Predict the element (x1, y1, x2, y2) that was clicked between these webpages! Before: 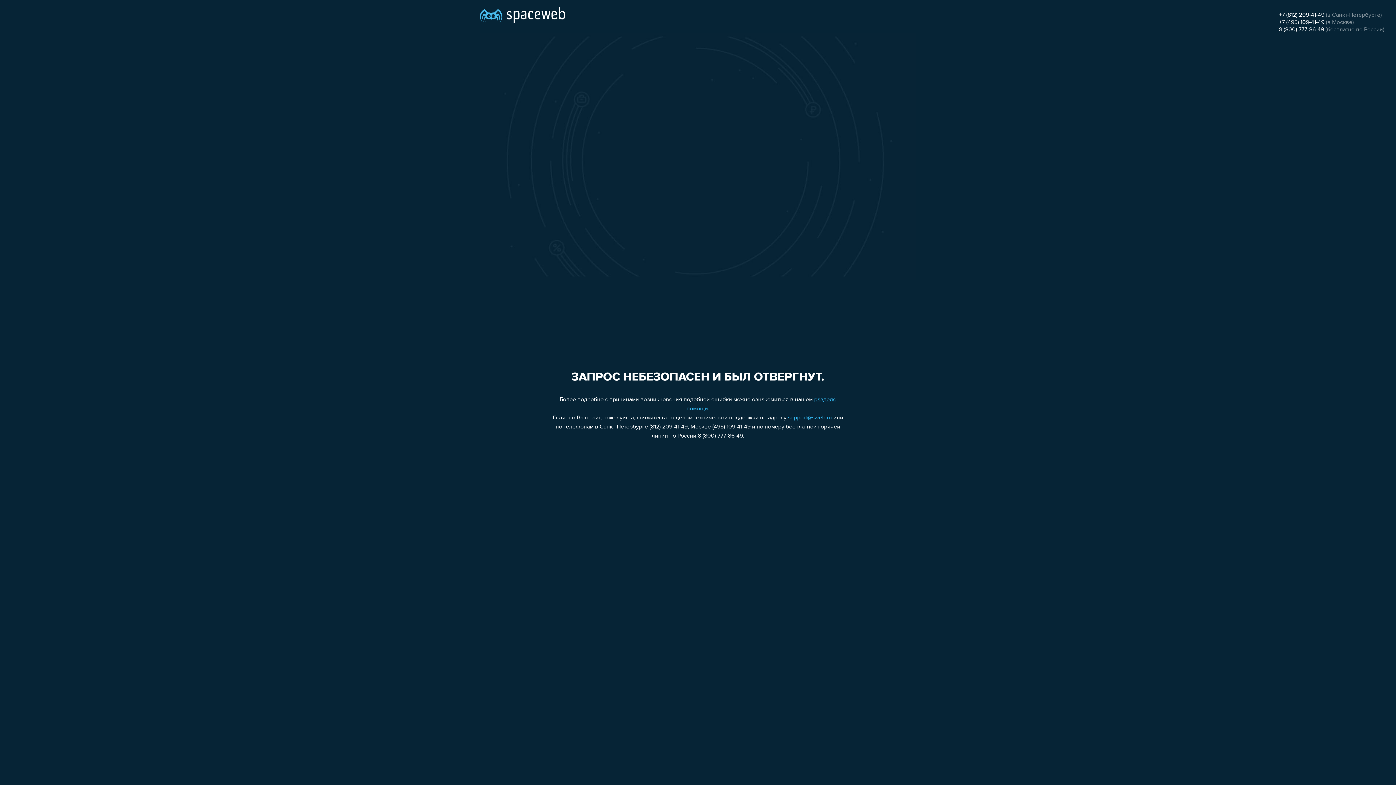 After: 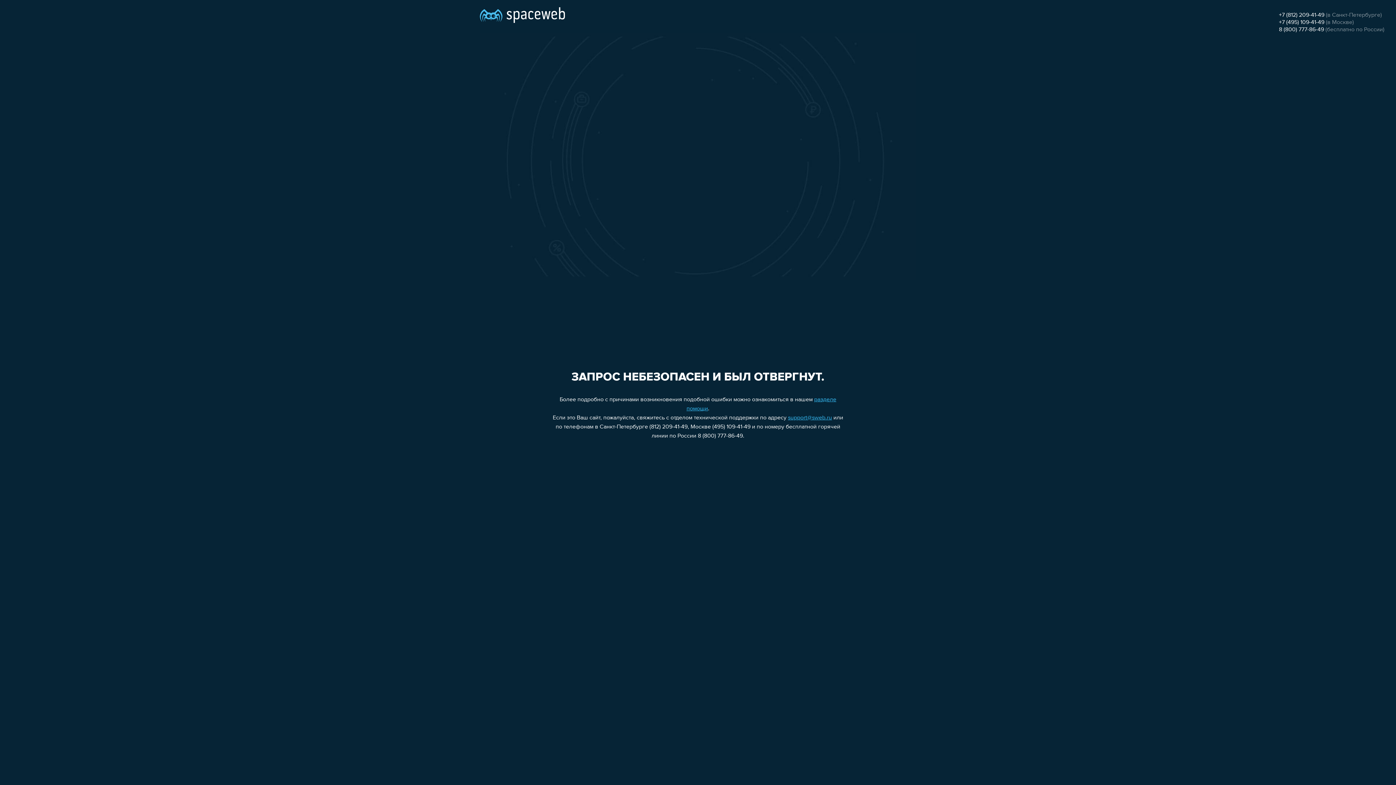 Action: label: 8 (800) 777-86-49 bbox: (1279, 26, 1324, 32)